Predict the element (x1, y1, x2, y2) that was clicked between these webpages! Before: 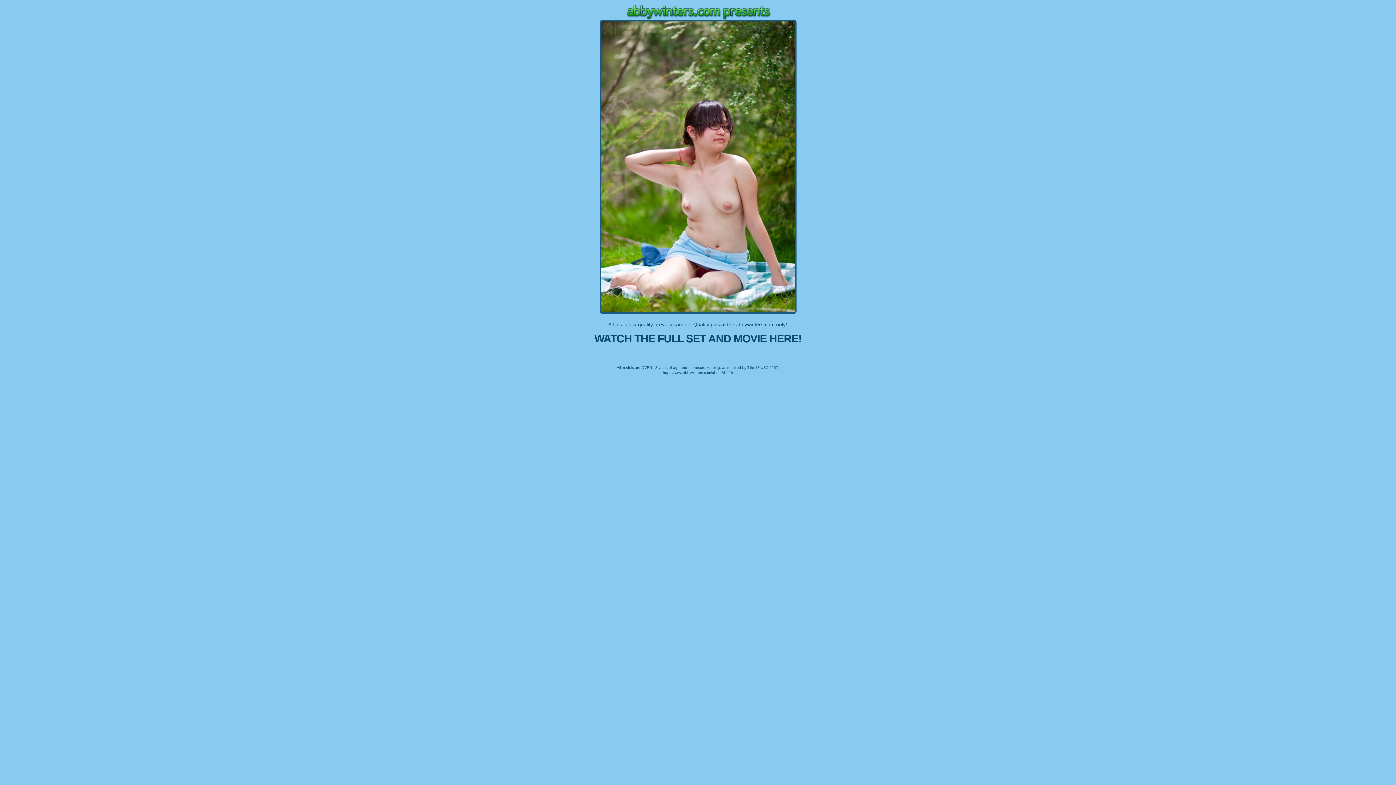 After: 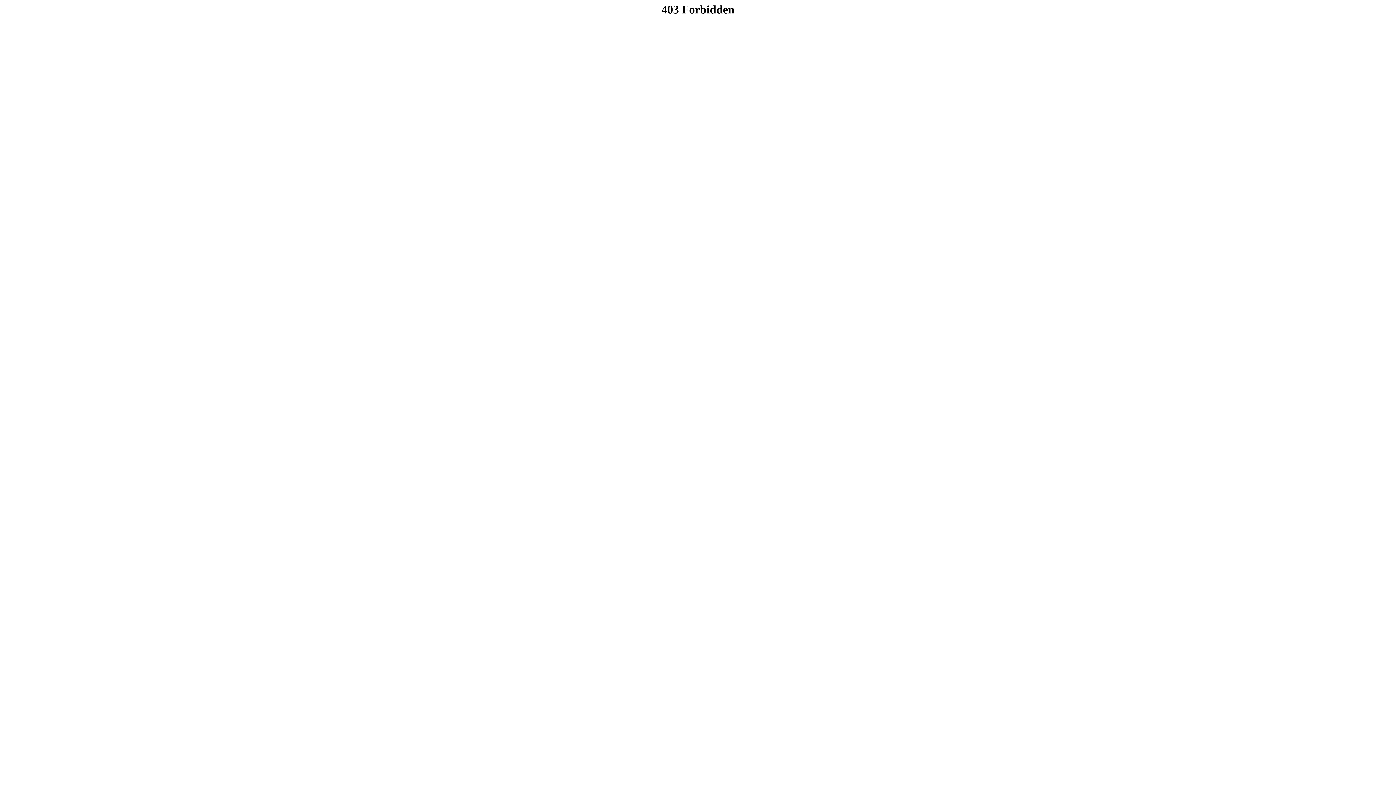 Action: bbox: (594, 332, 801, 344) label: WATCH THE FULL SET AND MOVIE HERE!